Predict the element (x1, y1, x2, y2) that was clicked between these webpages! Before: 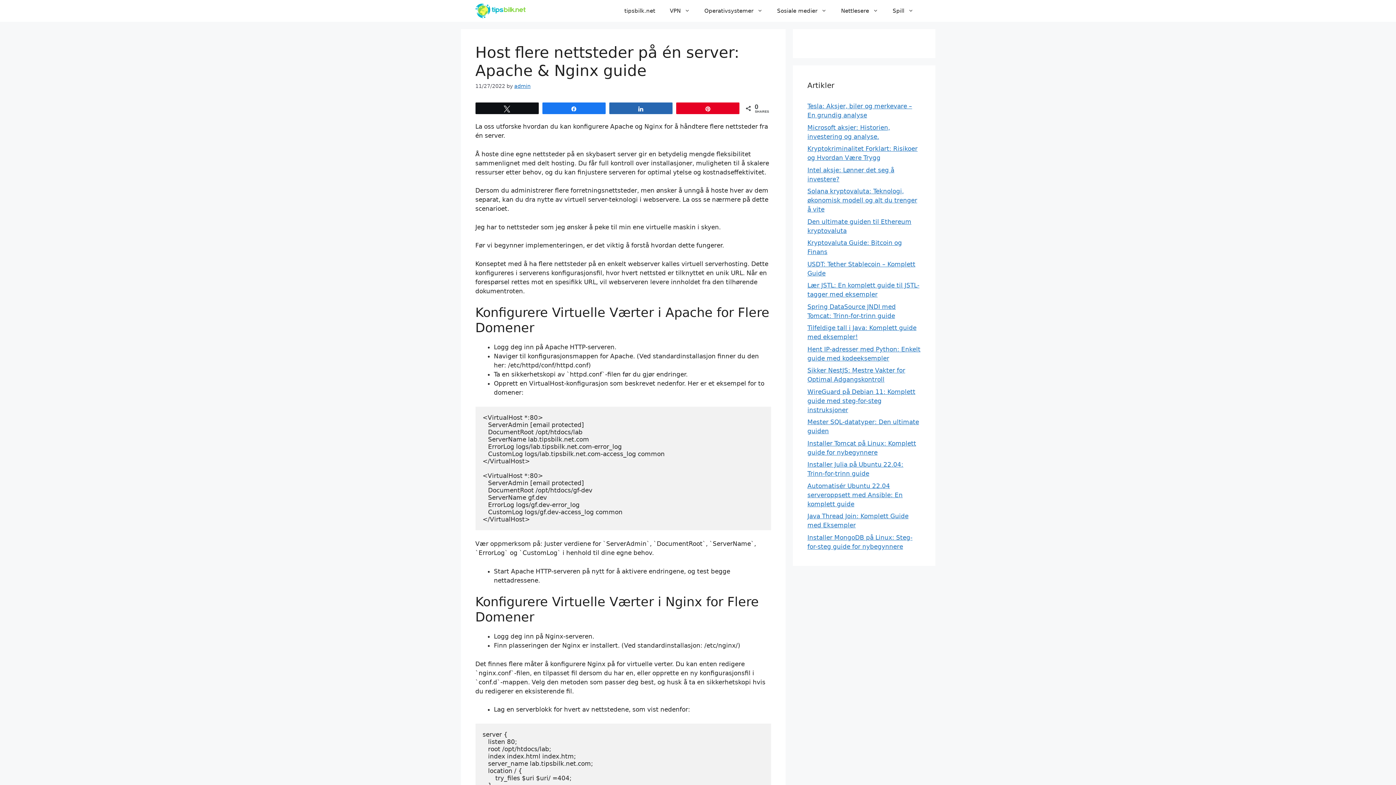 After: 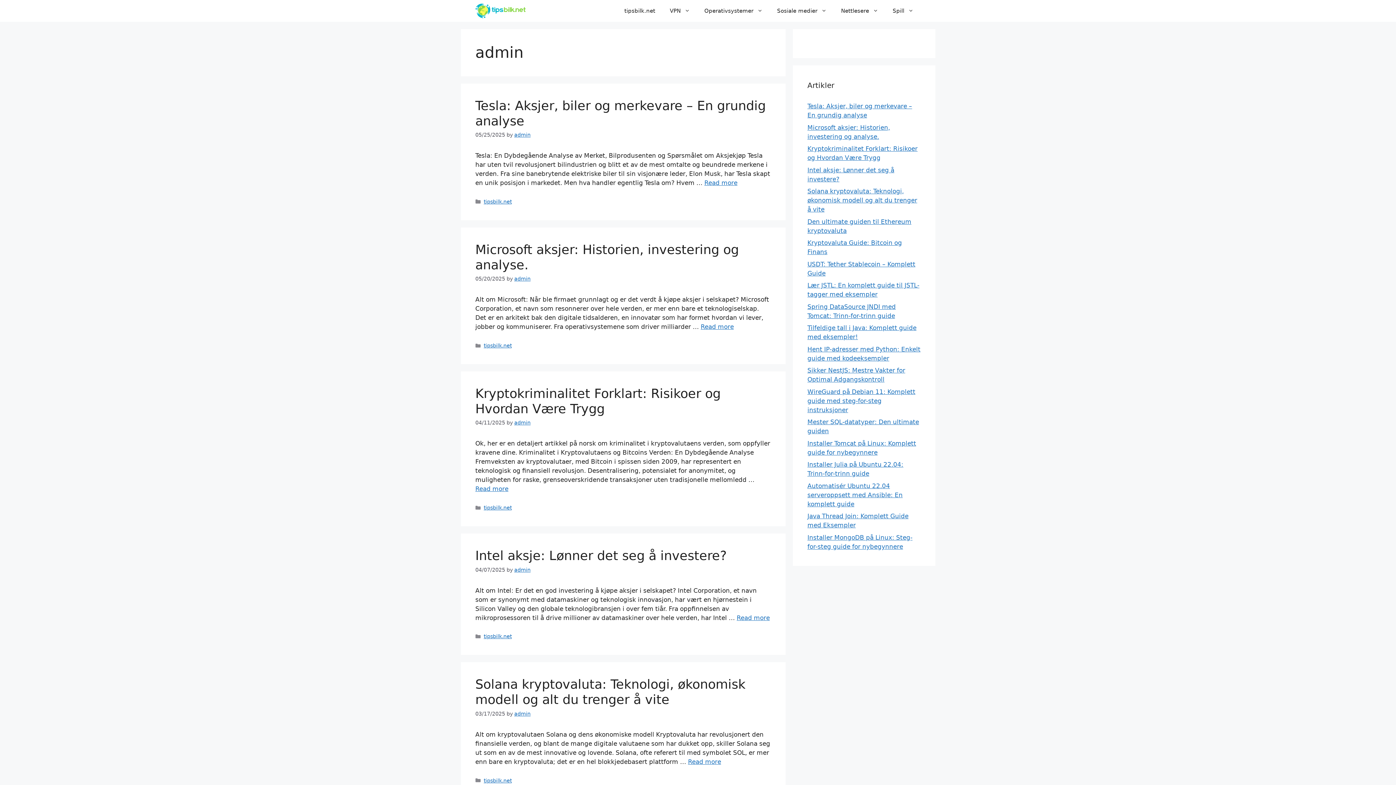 Action: bbox: (514, 83, 530, 89) label: admin